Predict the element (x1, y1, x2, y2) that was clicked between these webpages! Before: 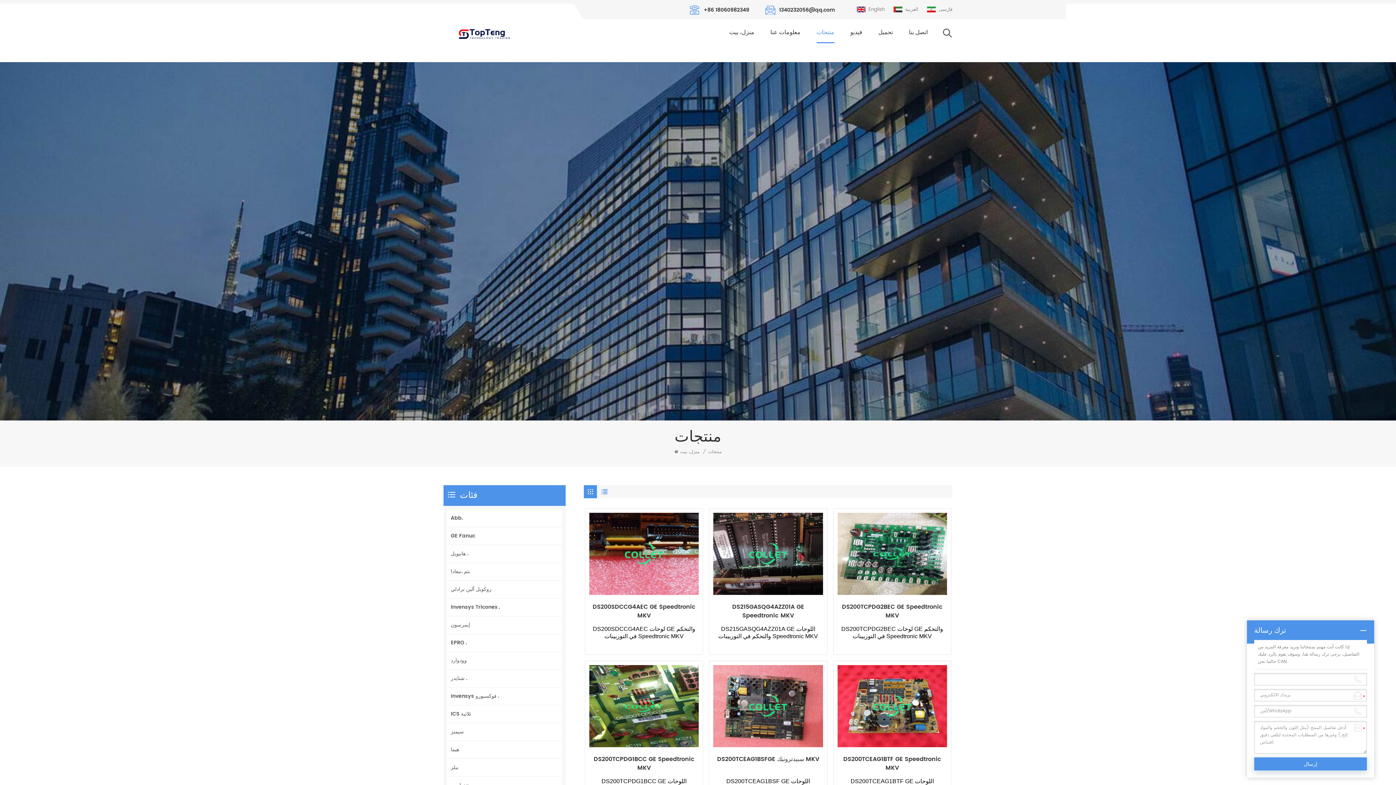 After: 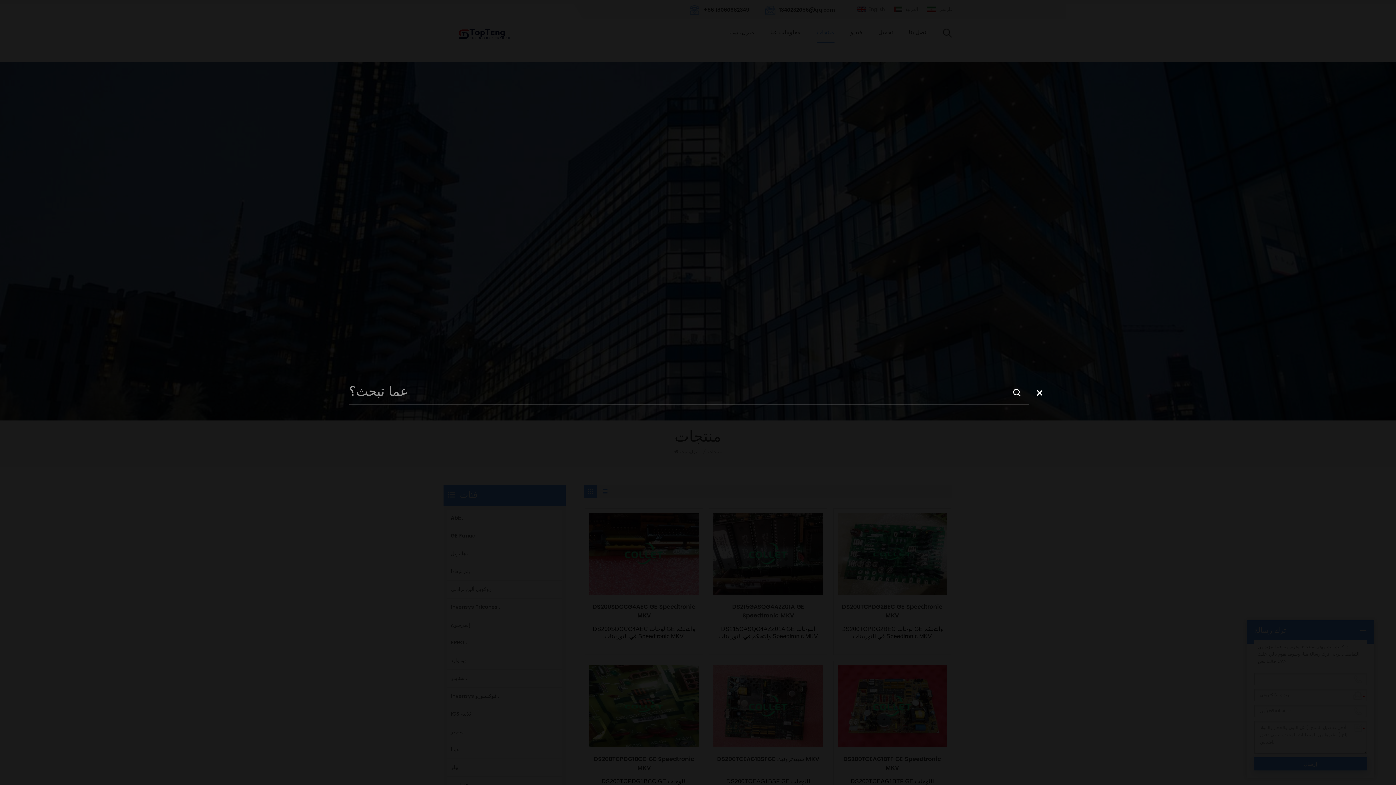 Action: bbox: (942, 27, 952, 37)